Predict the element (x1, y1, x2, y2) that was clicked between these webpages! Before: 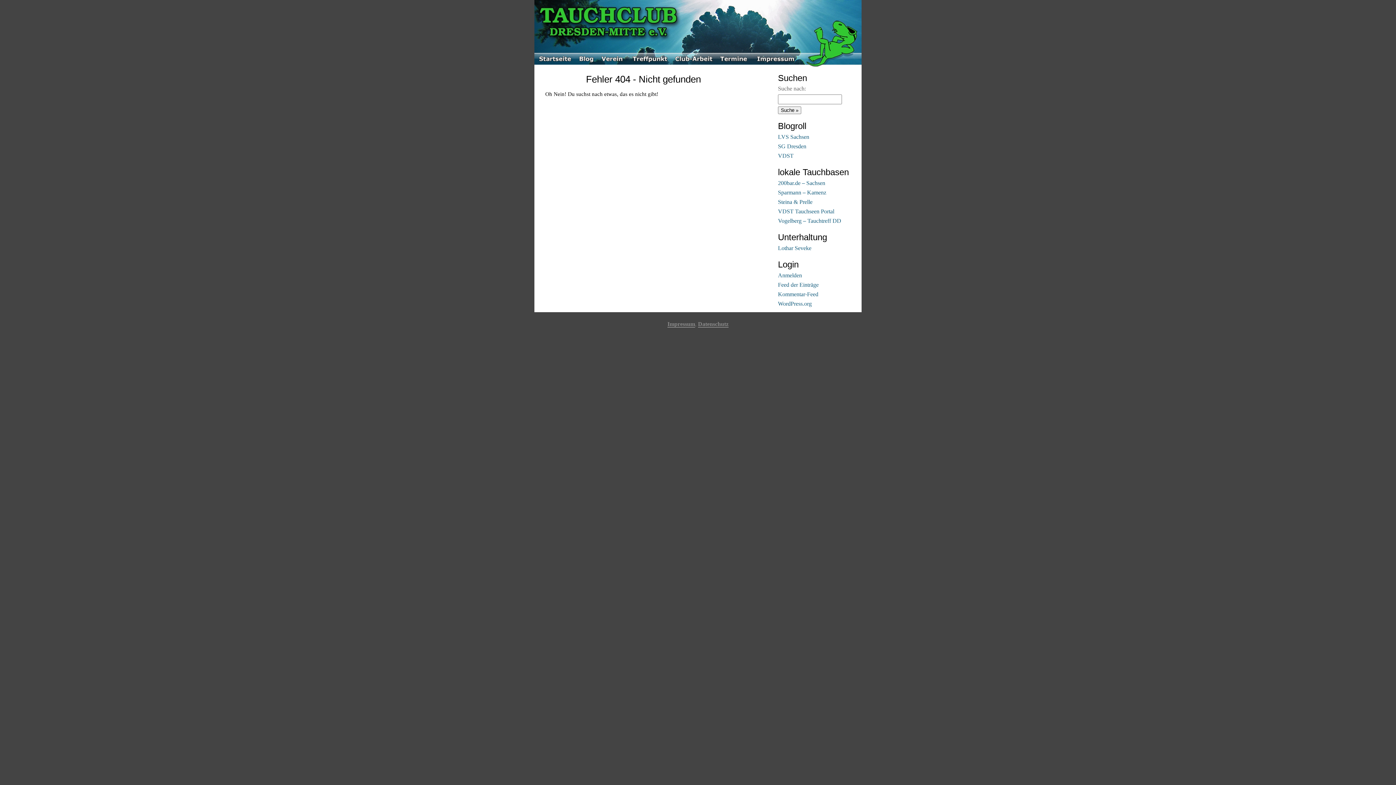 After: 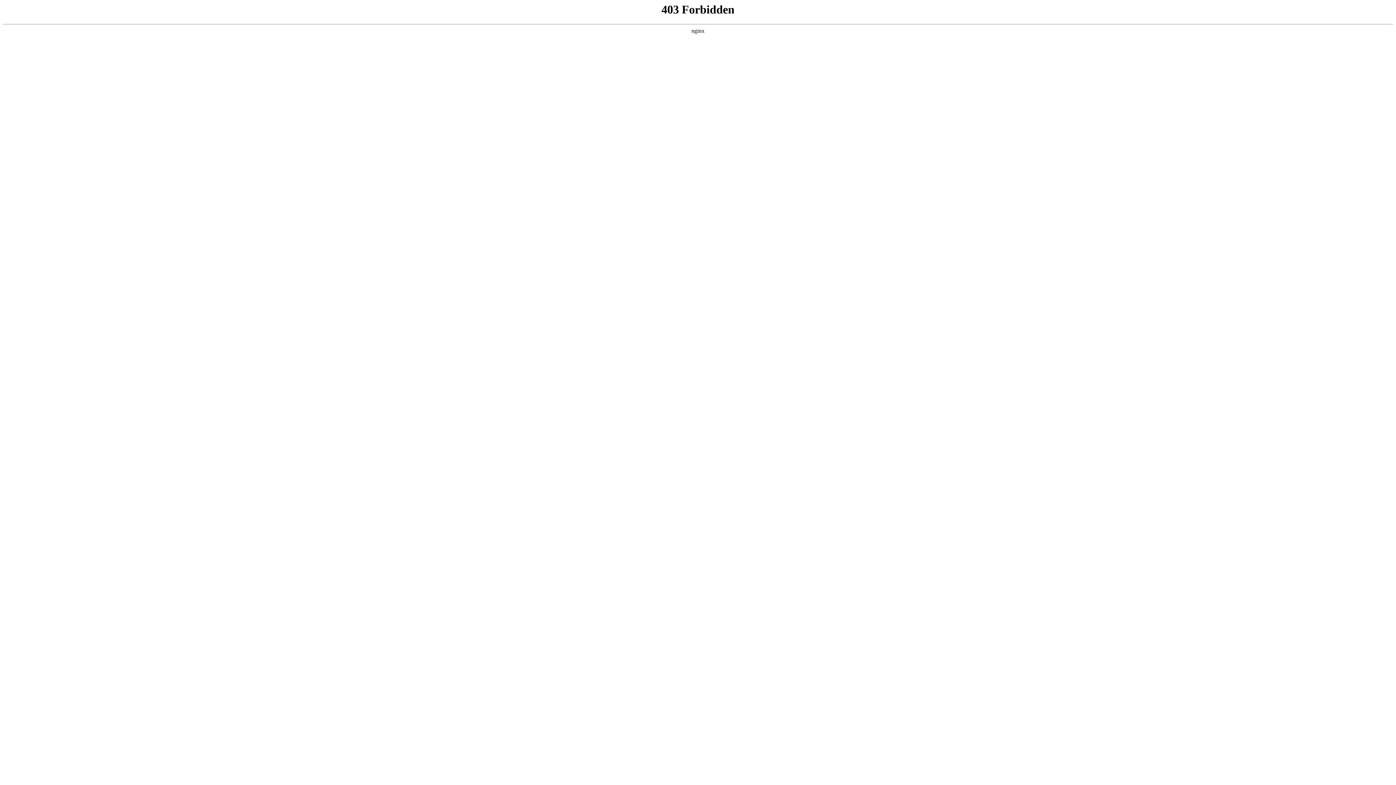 Action: label: WordPress.org bbox: (778, 300, 812, 306)